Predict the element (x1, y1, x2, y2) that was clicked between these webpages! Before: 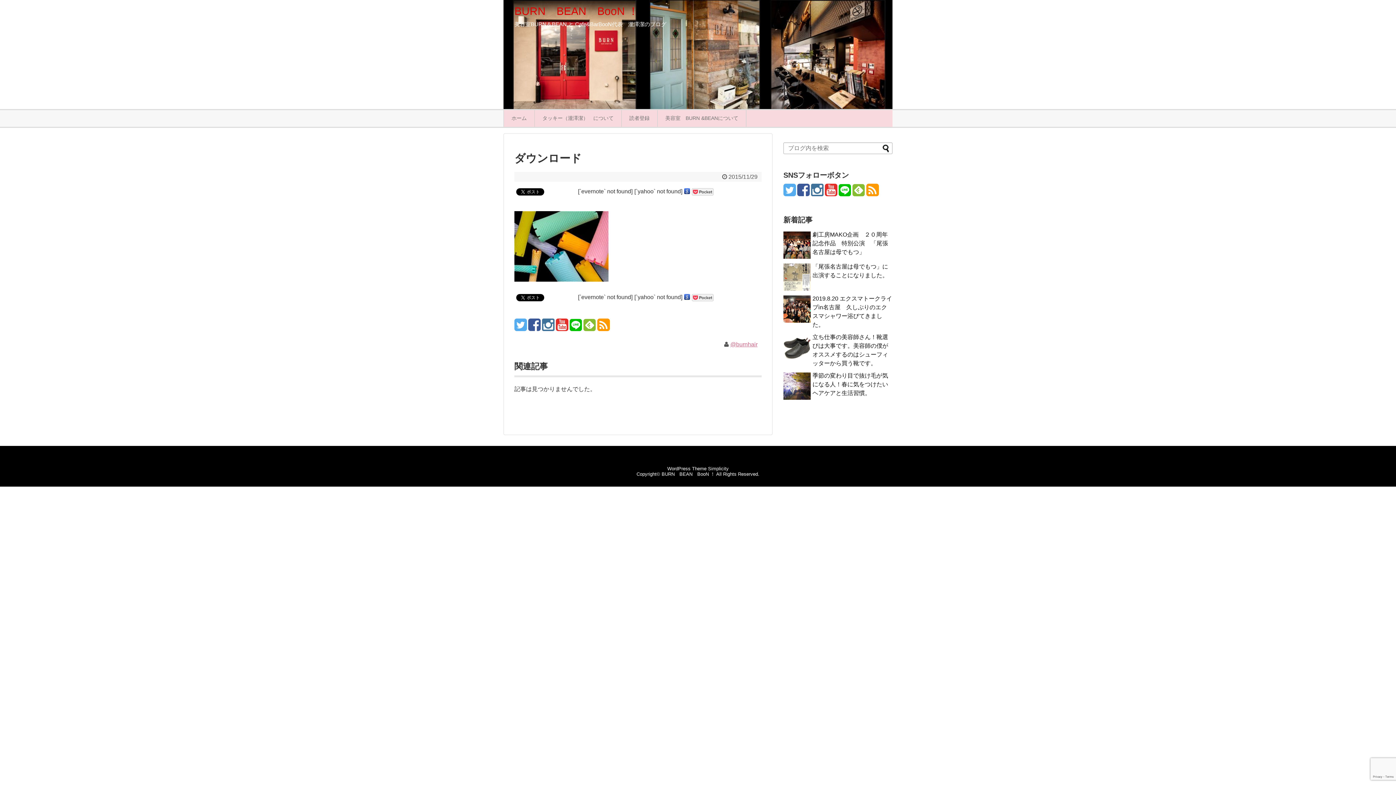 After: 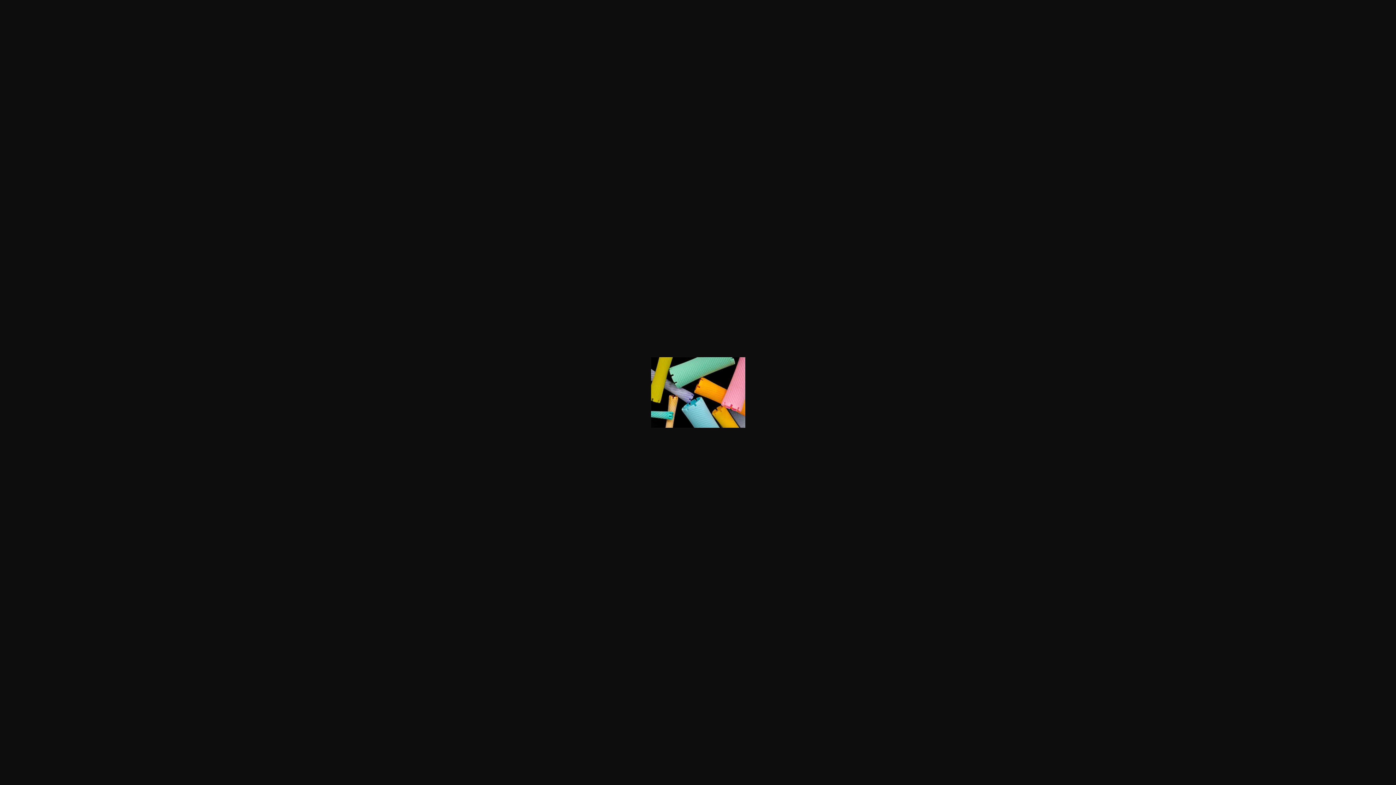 Action: bbox: (514, 276, 608, 282)